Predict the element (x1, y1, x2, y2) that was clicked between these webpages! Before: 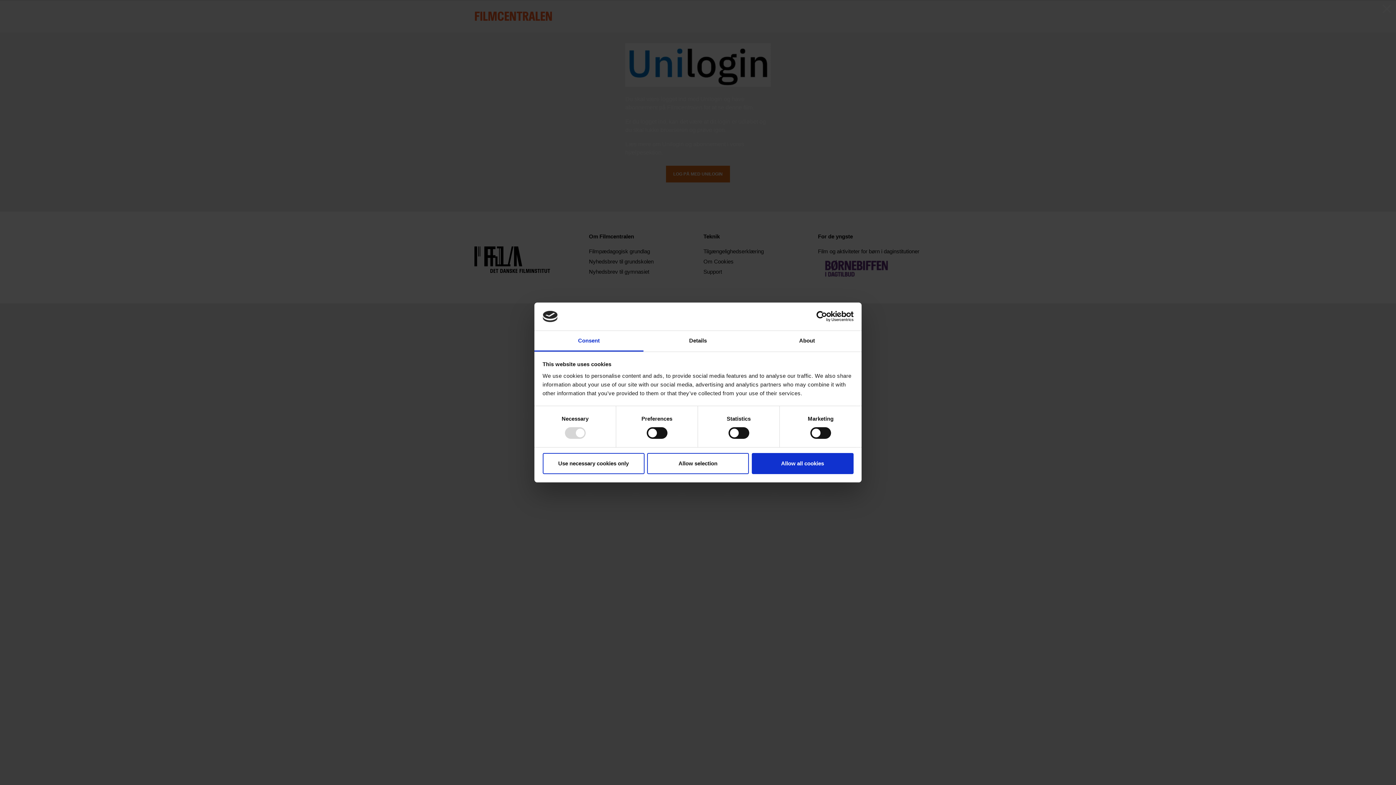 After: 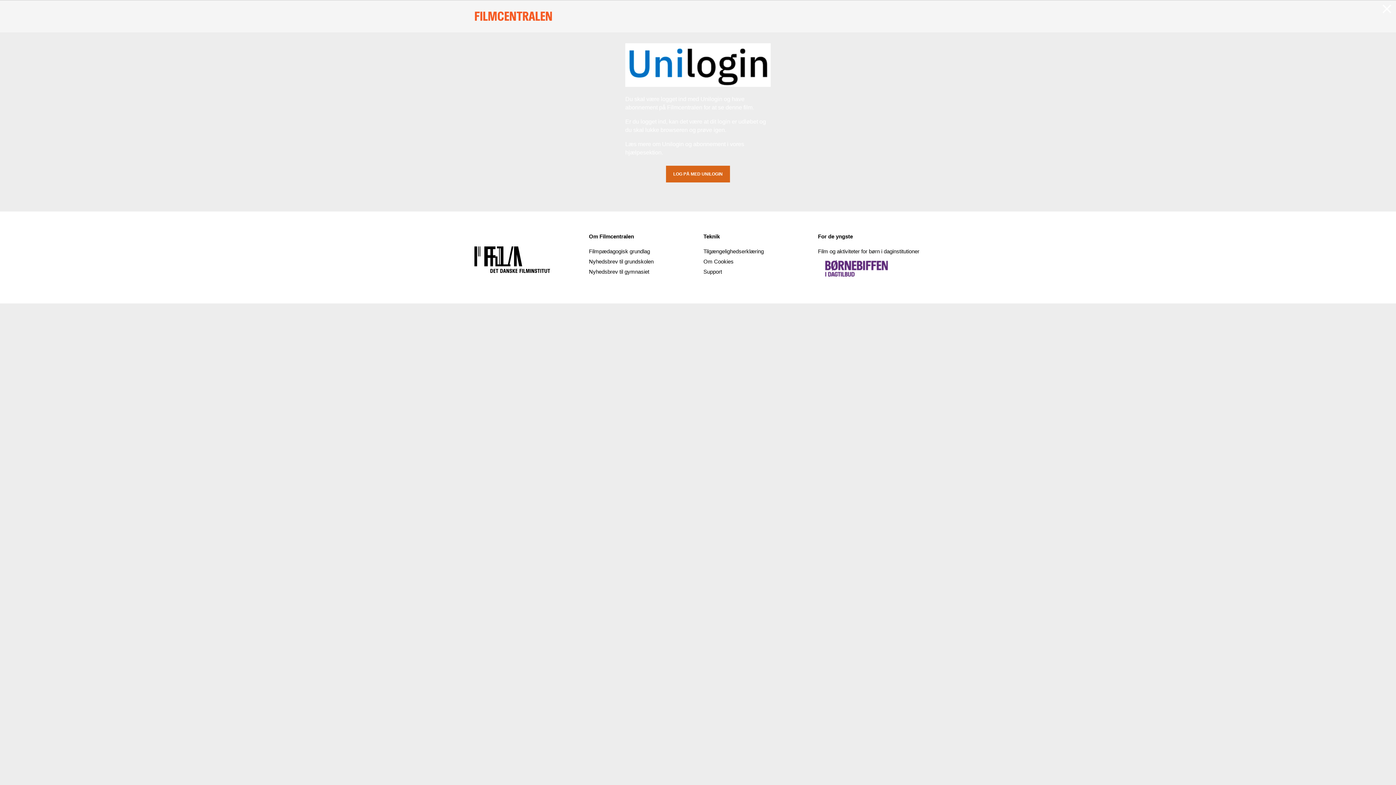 Action: bbox: (542, 453, 644, 474) label: Use necessary cookies only